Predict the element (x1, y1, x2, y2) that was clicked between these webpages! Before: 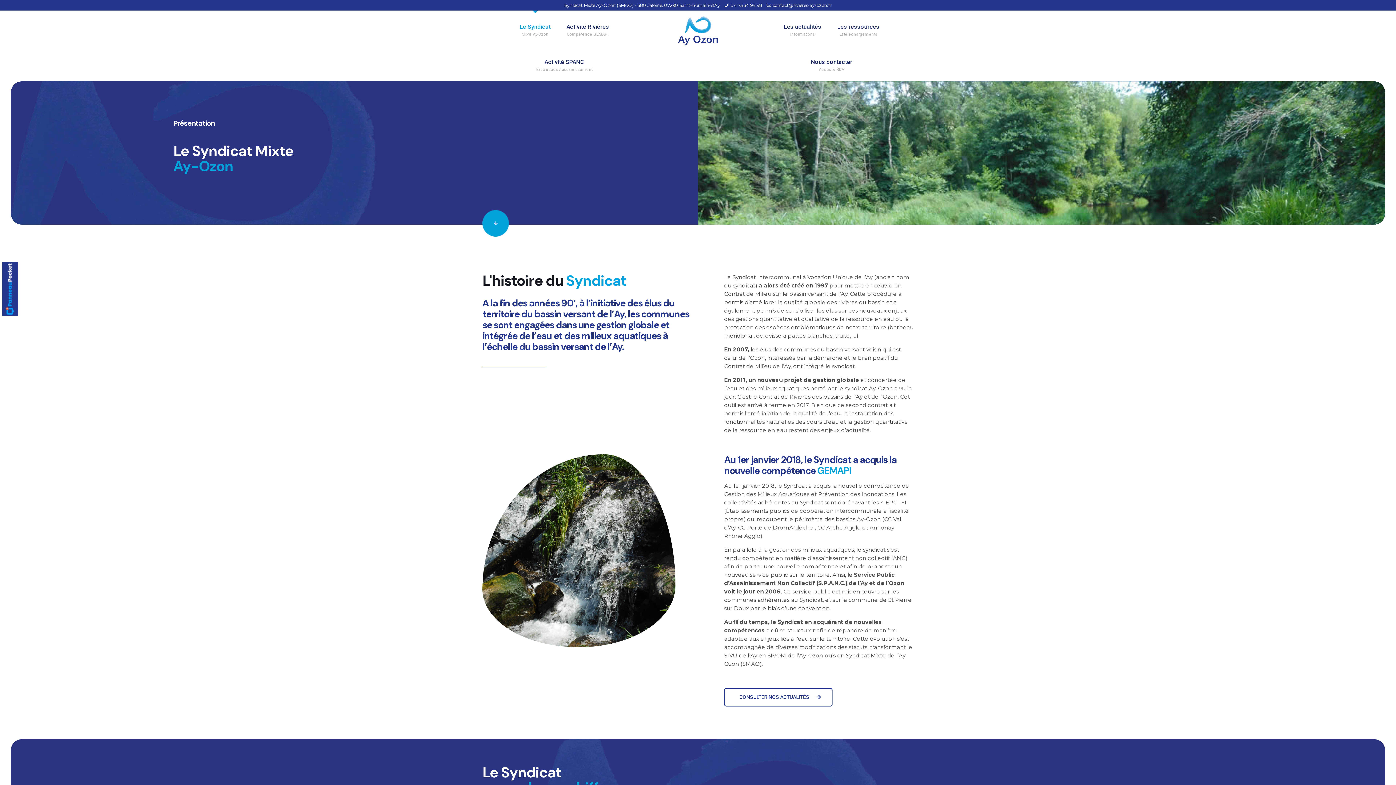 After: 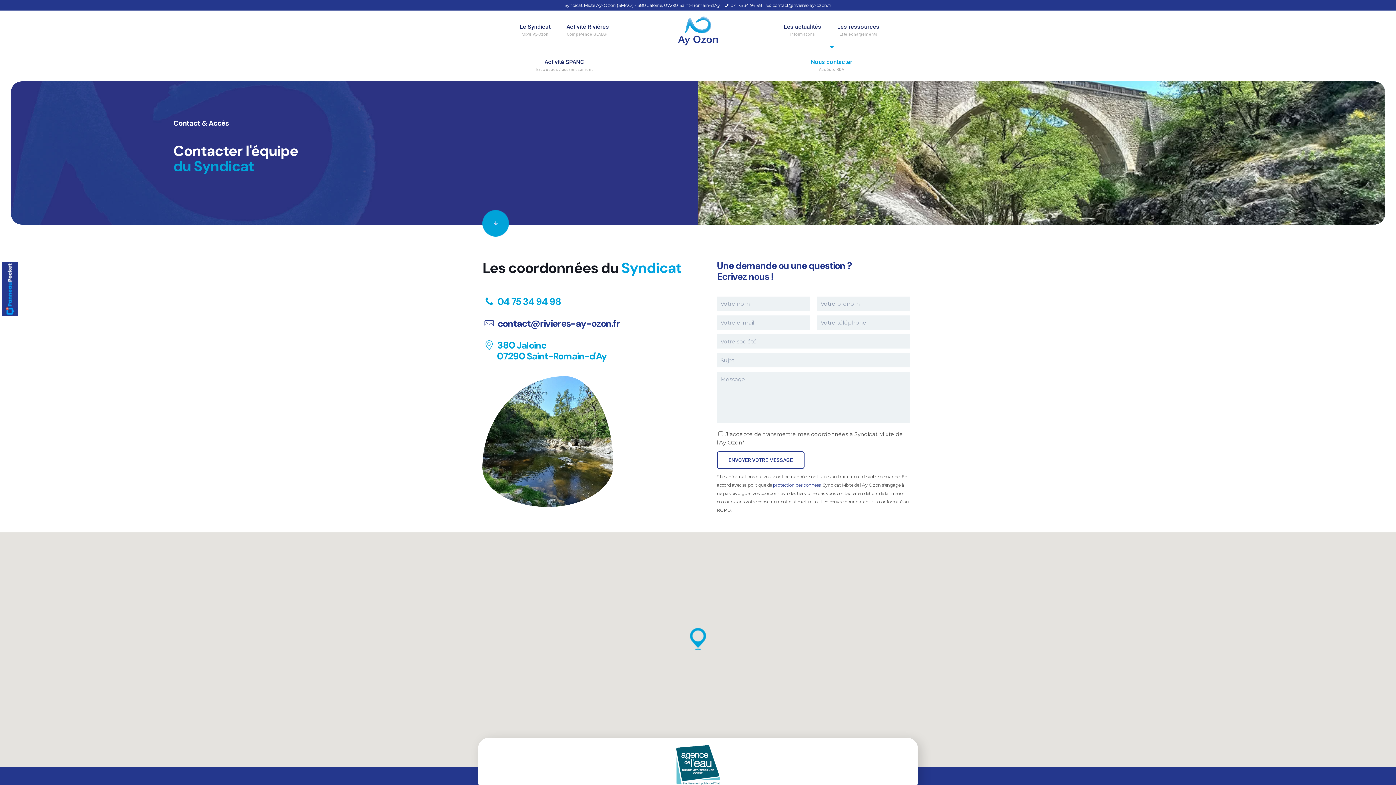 Action: bbox: (803, 45, 859, 81) label: Nous contacter
Accès & RDV